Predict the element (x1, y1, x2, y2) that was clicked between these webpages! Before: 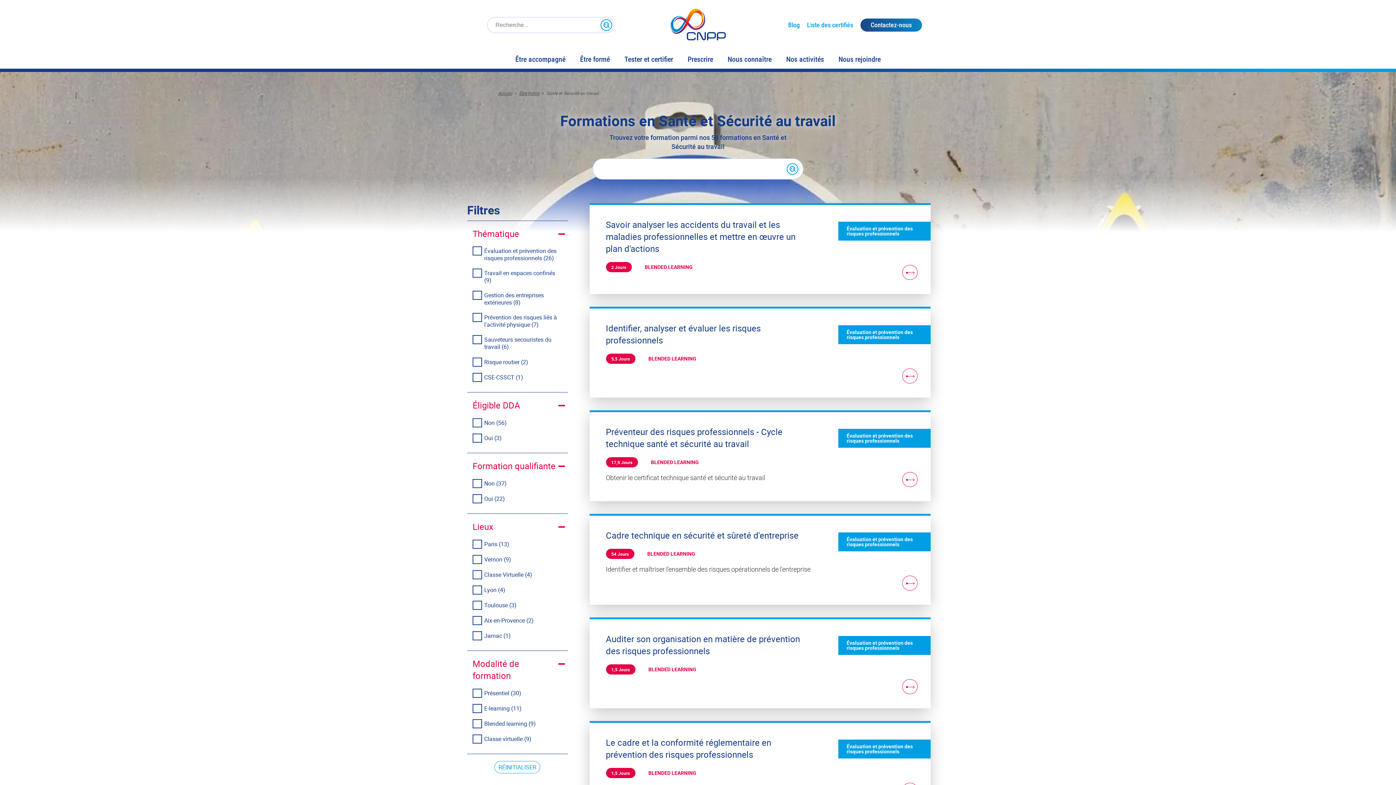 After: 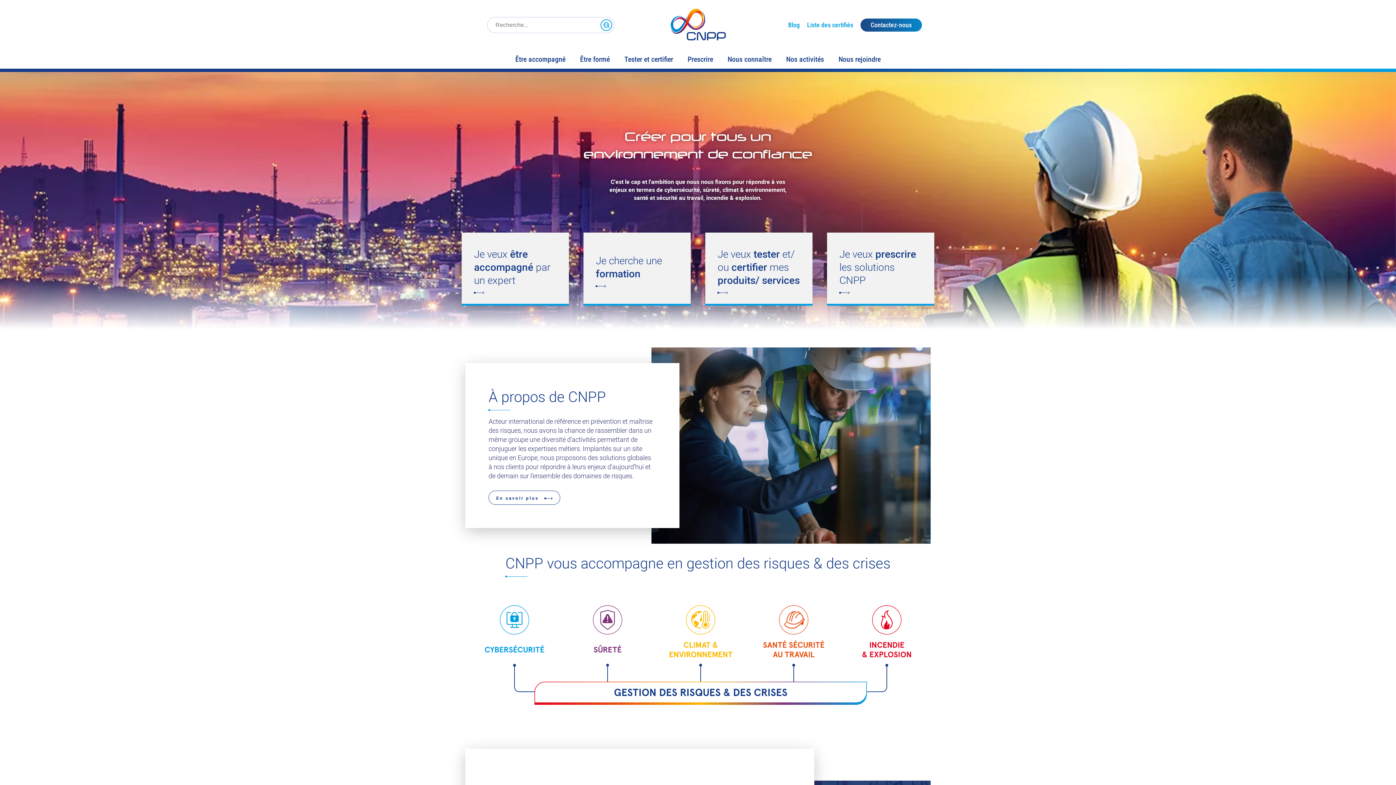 Action: bbox: (498, 90, 512, 96) label: Accueil